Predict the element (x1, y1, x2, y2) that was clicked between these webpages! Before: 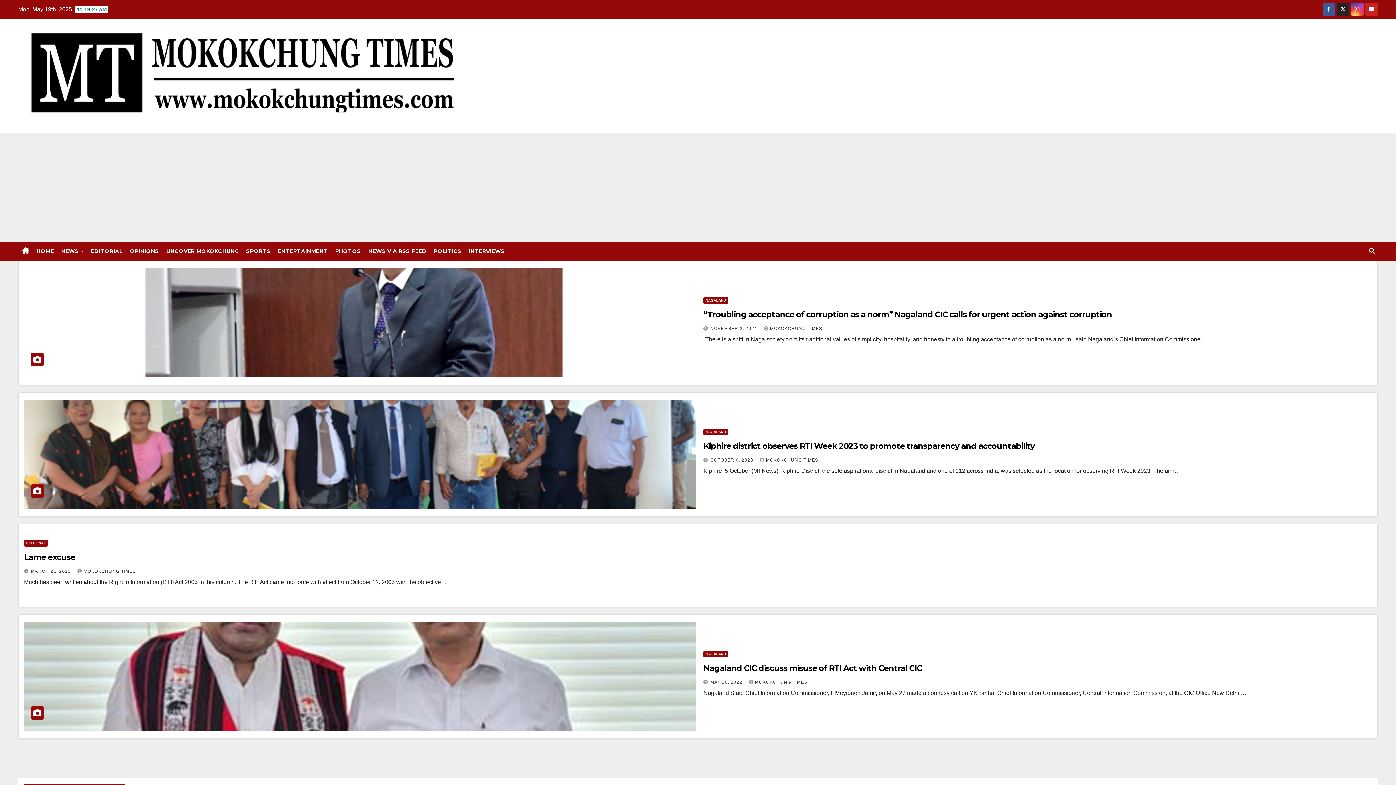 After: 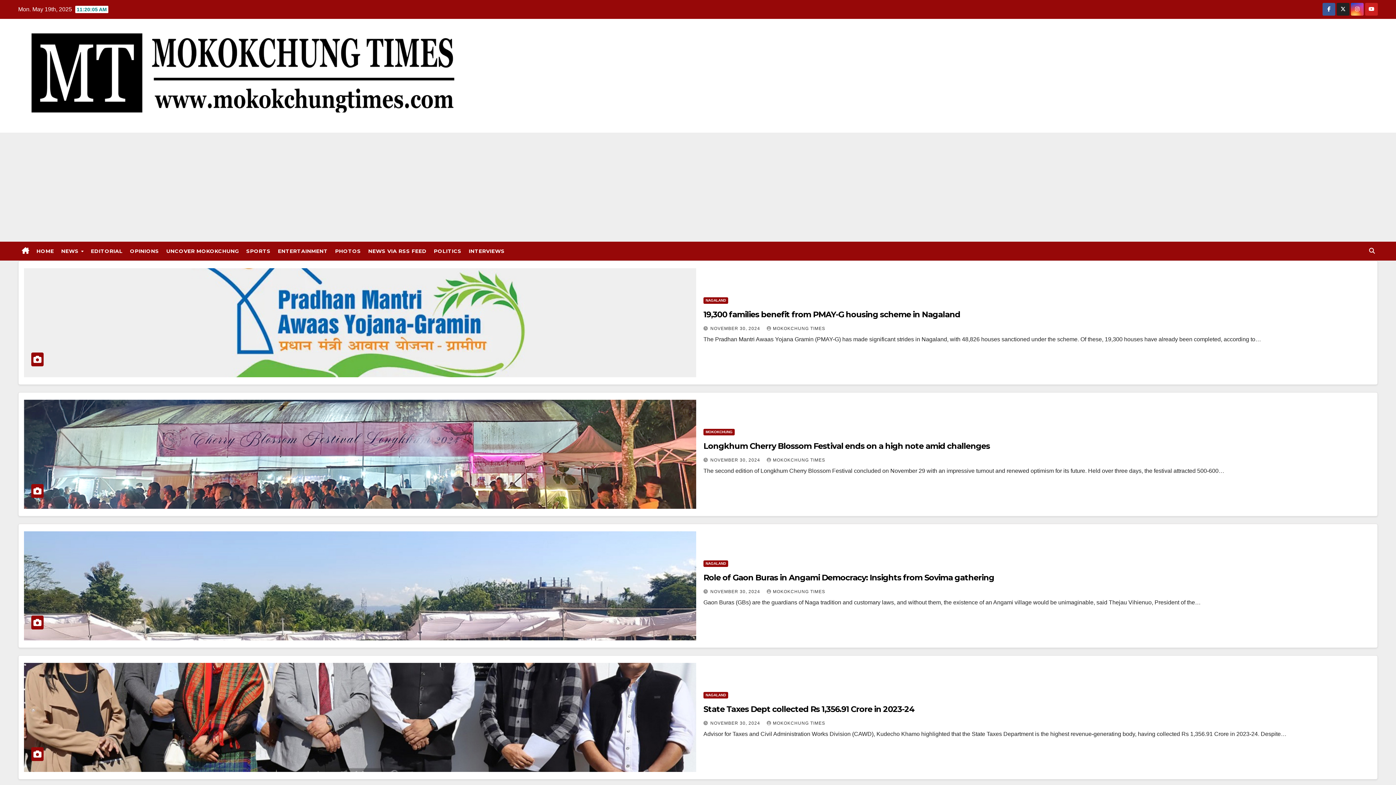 Action: label: NOVEMBER 2, 2024  bbox: (710, 326, 758, 331)